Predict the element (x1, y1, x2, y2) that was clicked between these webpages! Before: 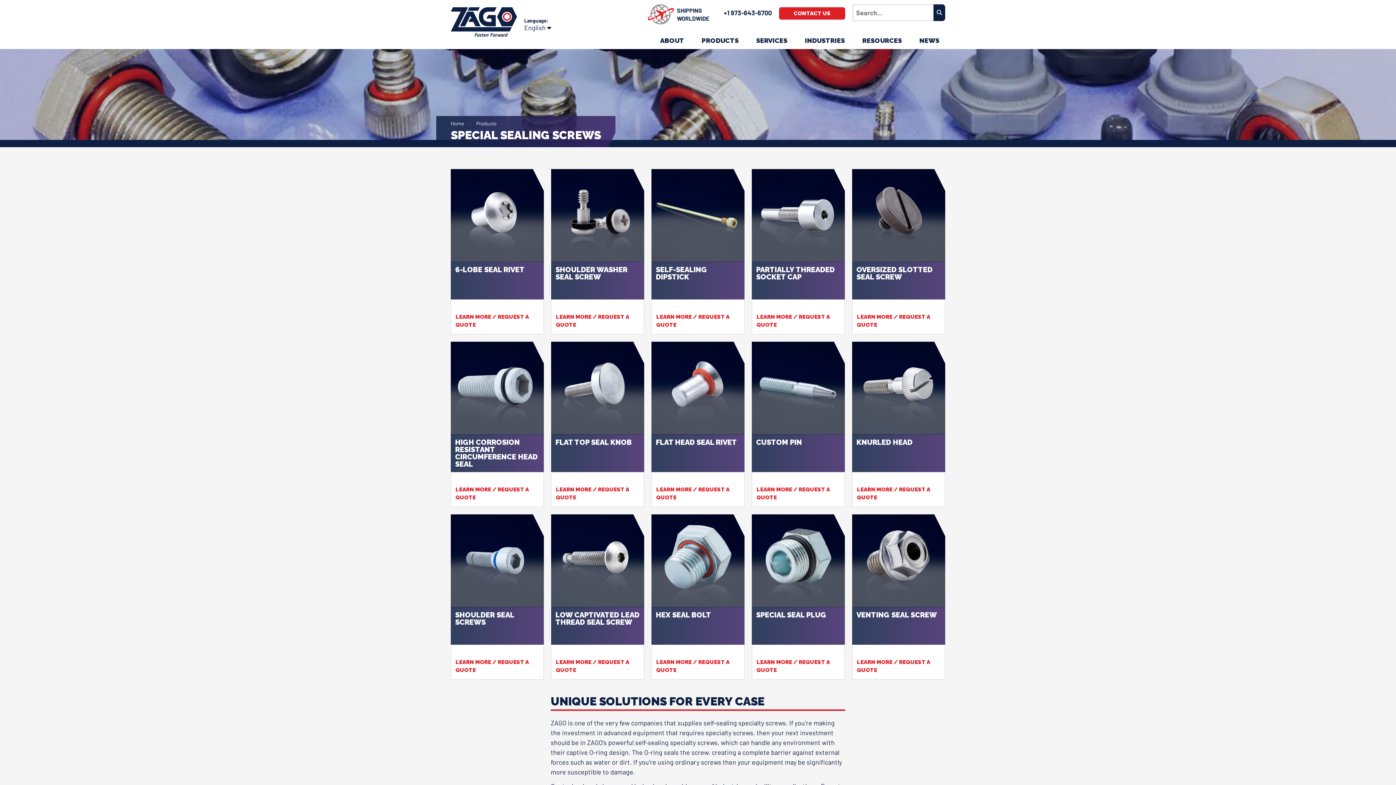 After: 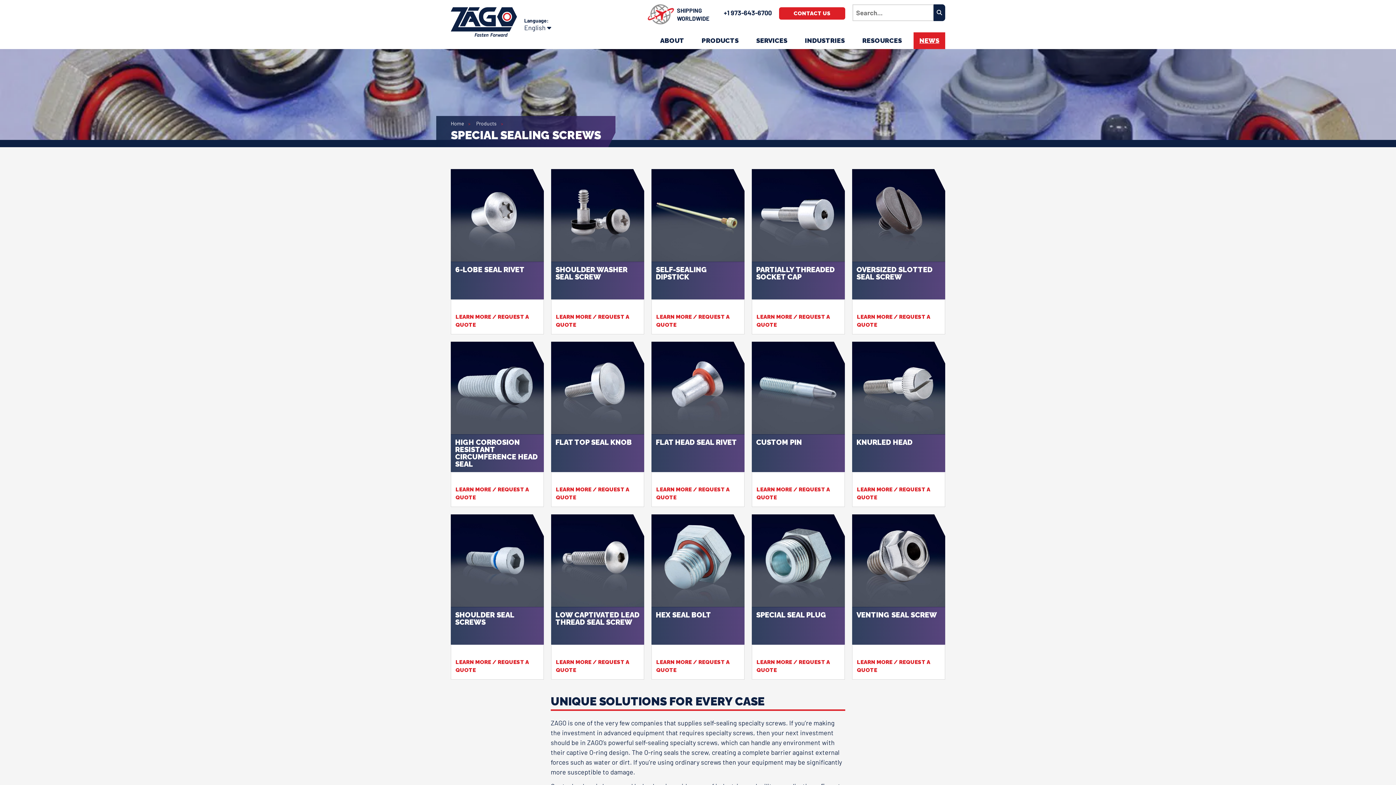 Action: bbox: (913, 32, 945, 49) label: NEWS